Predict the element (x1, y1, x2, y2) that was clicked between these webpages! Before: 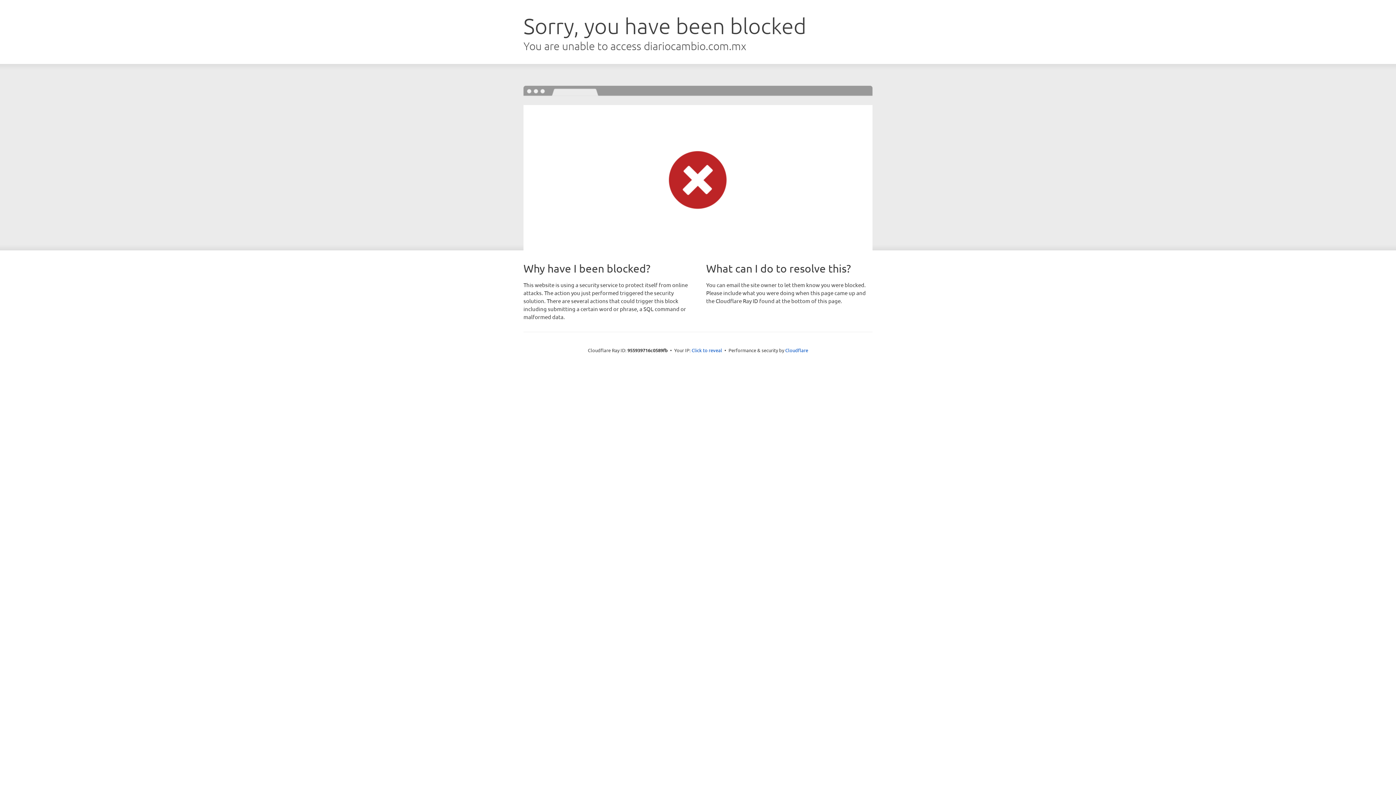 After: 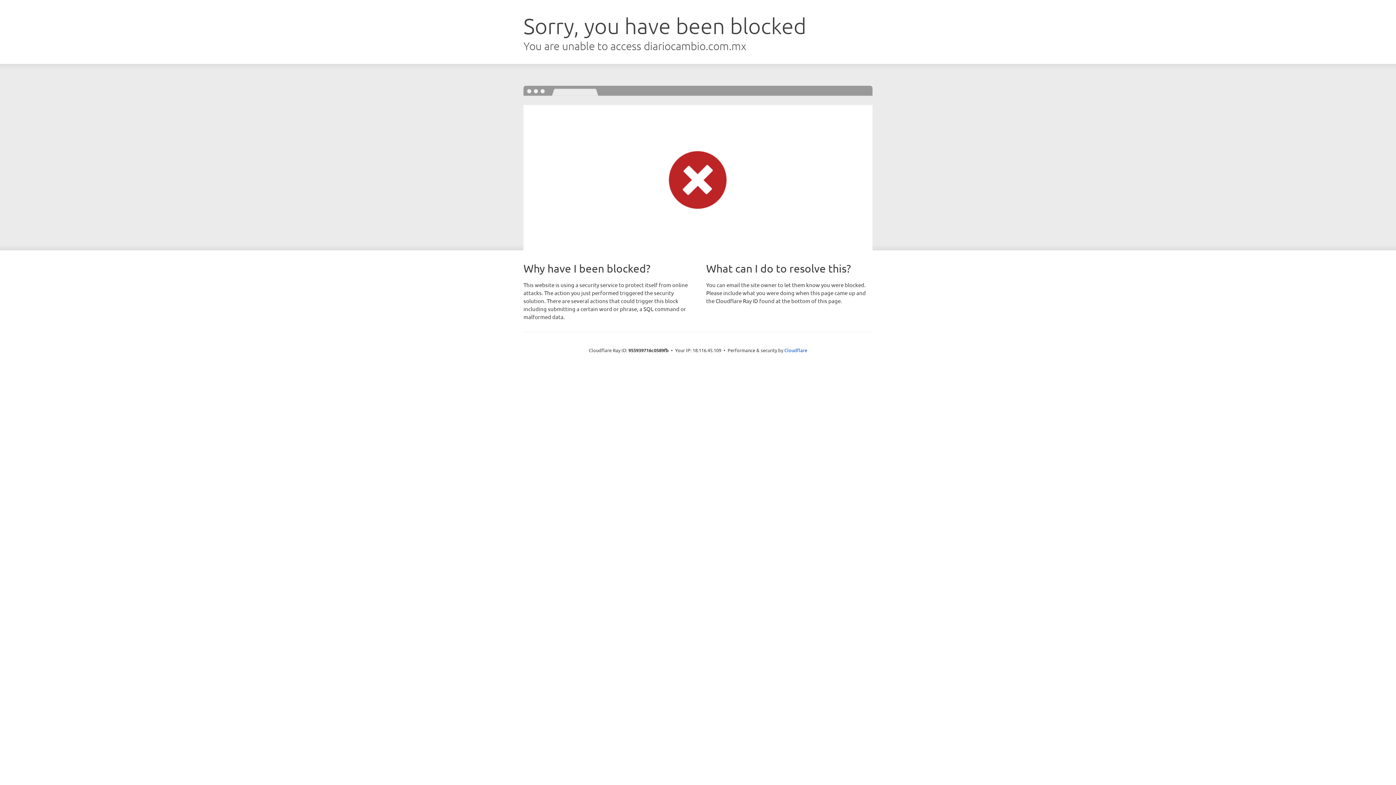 Action: bbox: (691, 346, 722, 353) label: Click to reveal